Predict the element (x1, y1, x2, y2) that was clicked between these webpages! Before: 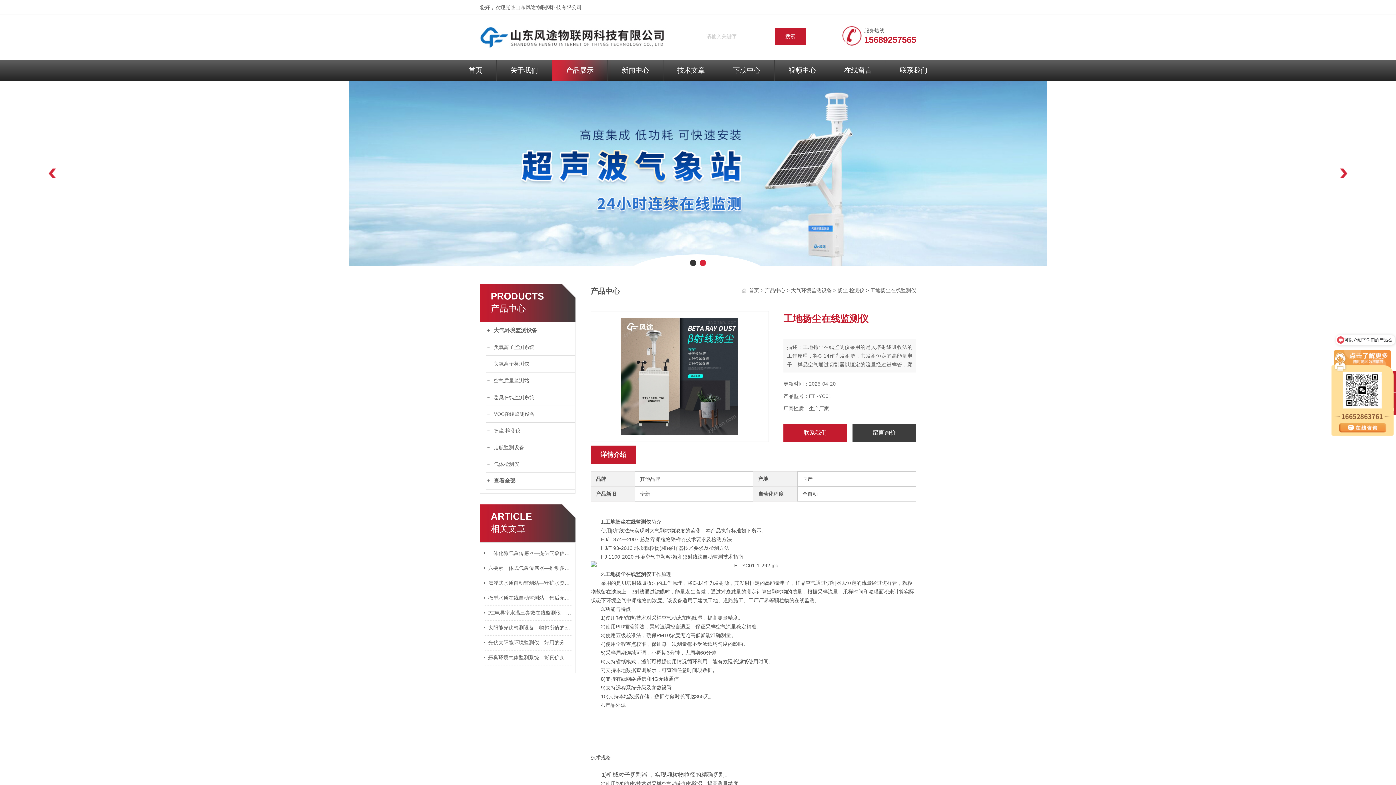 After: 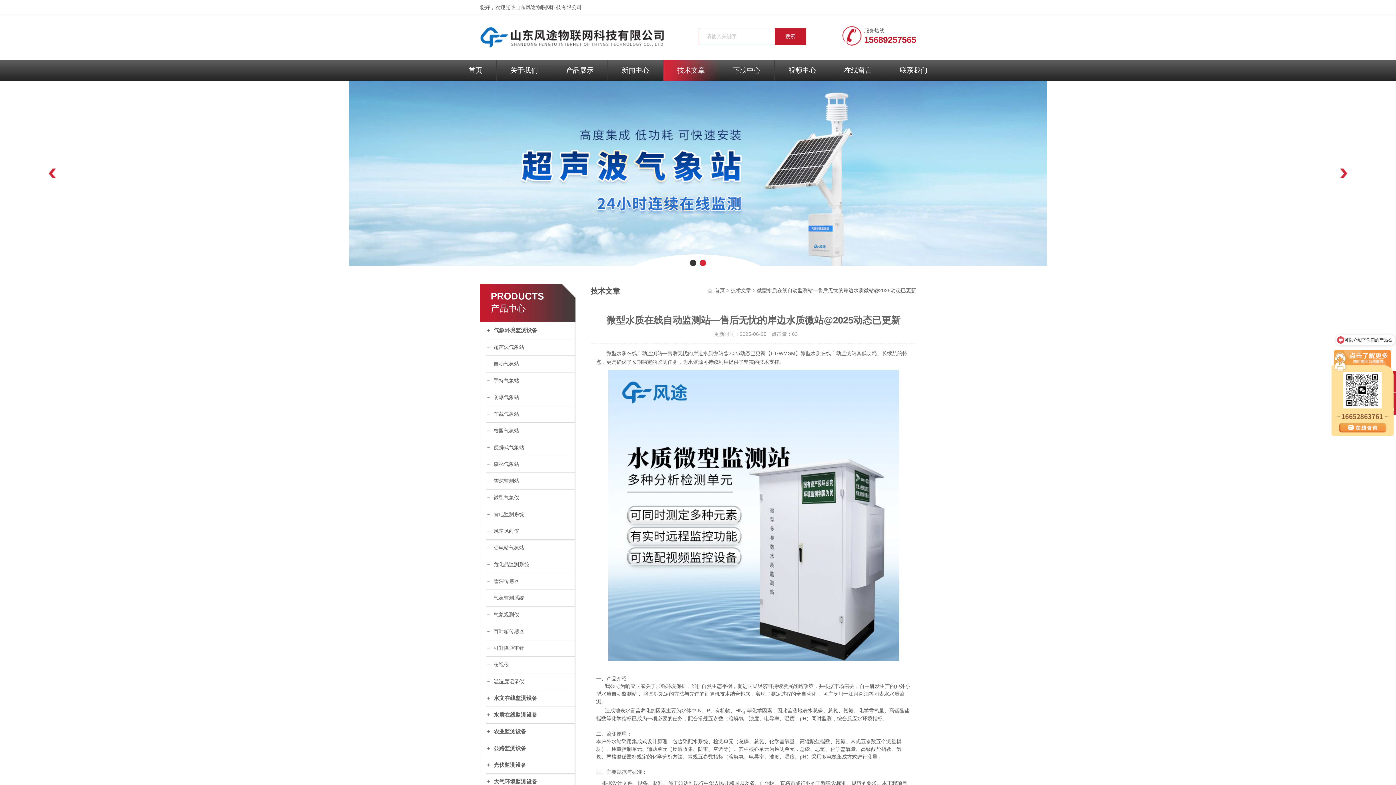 Action: bbox: (484, 591, 572, 605) label: 微型水质在线自动监测站—售后无忧的岸边水质微站@2025动态已更新